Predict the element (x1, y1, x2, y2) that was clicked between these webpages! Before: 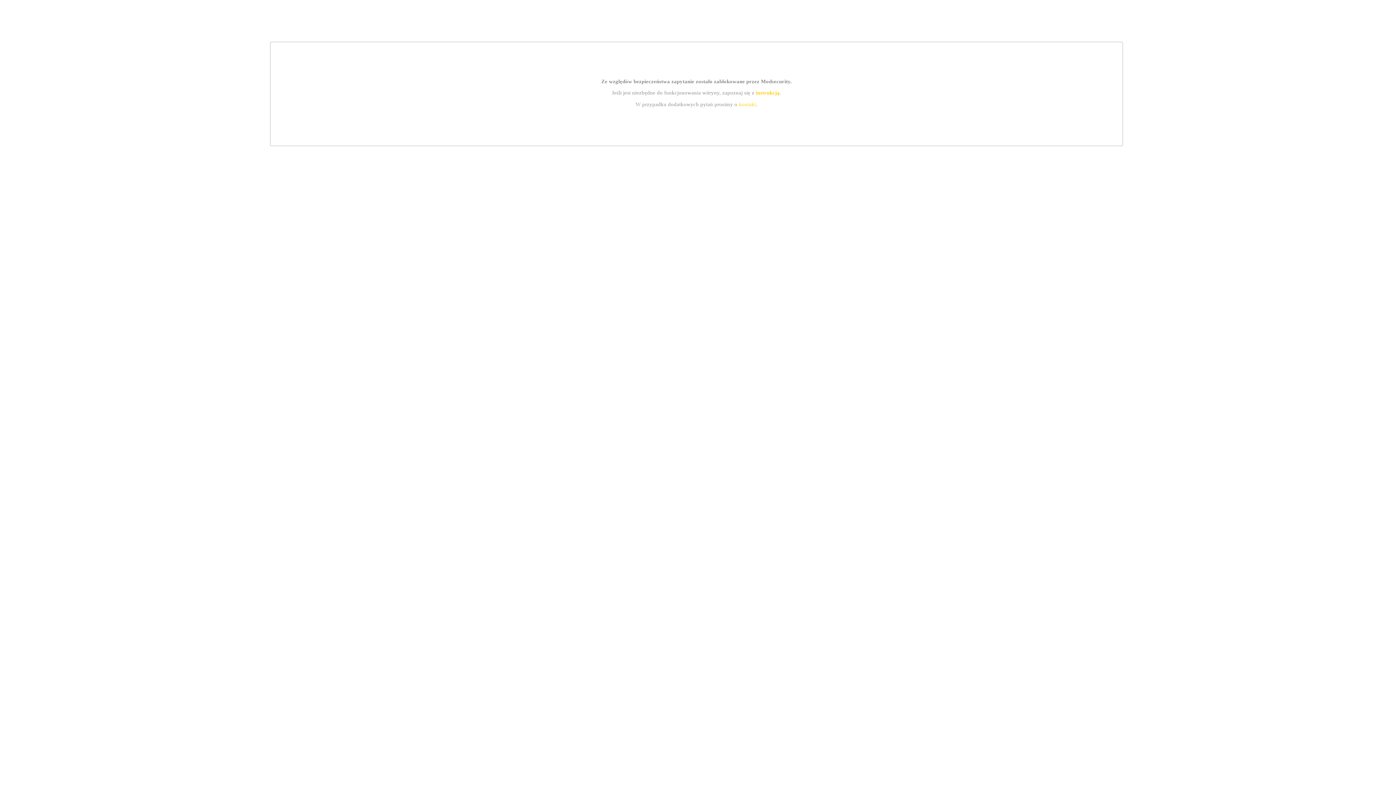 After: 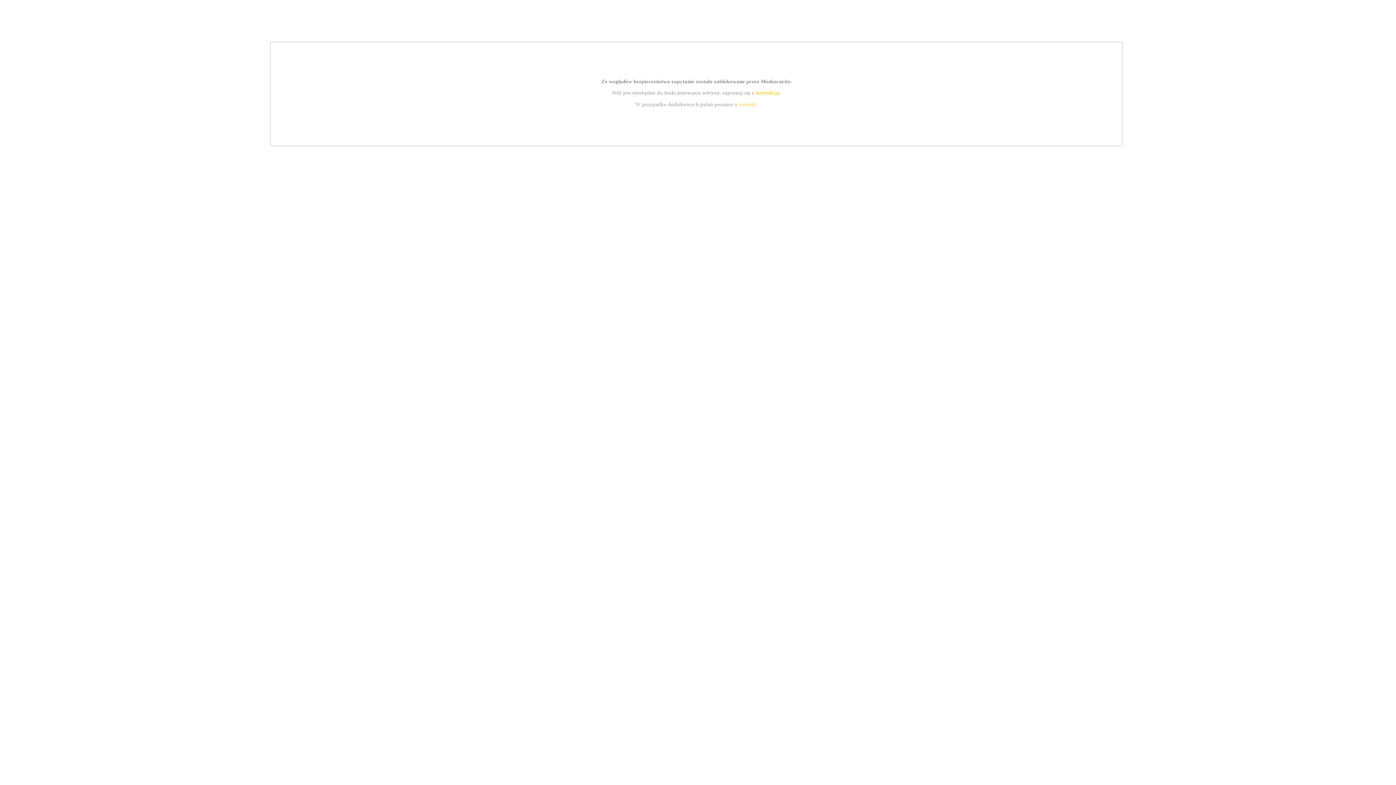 Action: label: instrukcją bbox: (755, 89, 779, 95)